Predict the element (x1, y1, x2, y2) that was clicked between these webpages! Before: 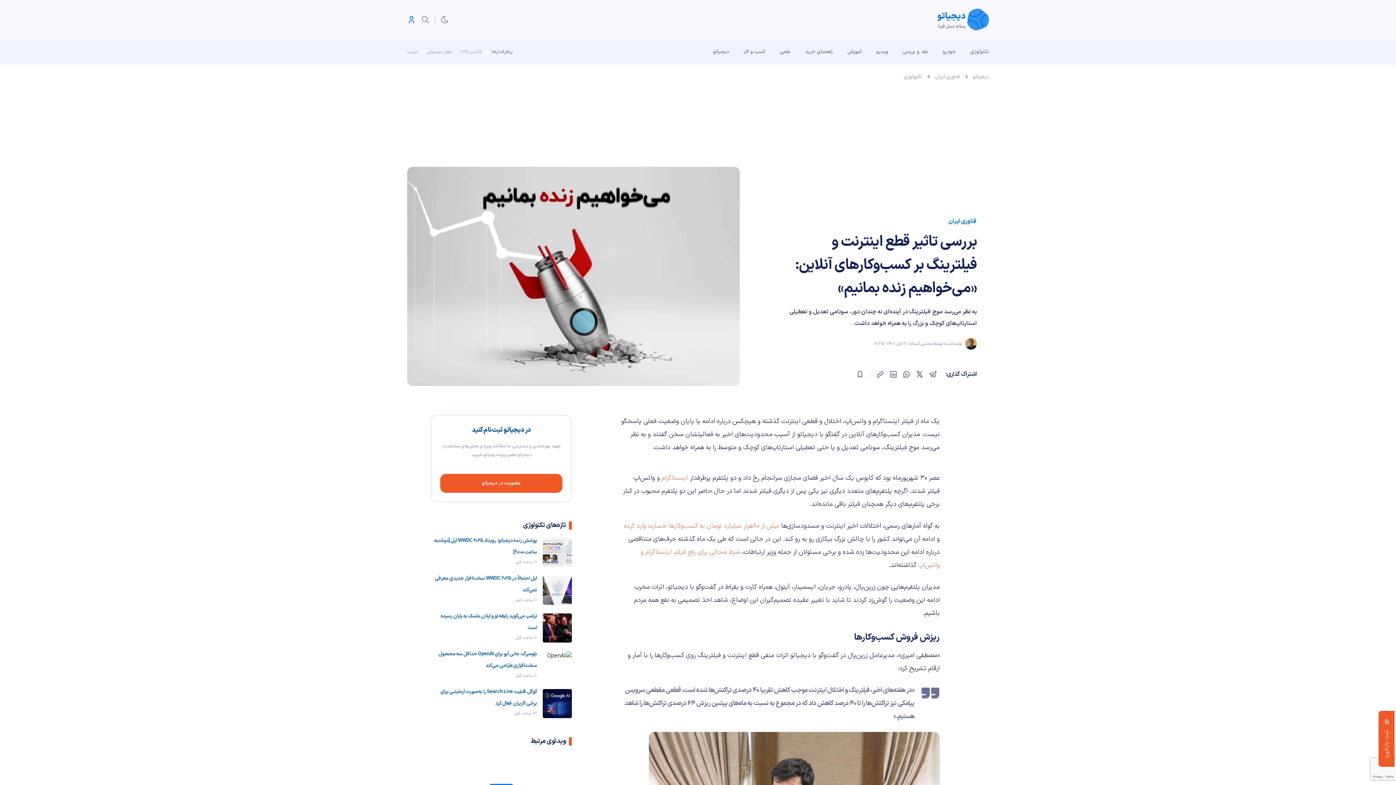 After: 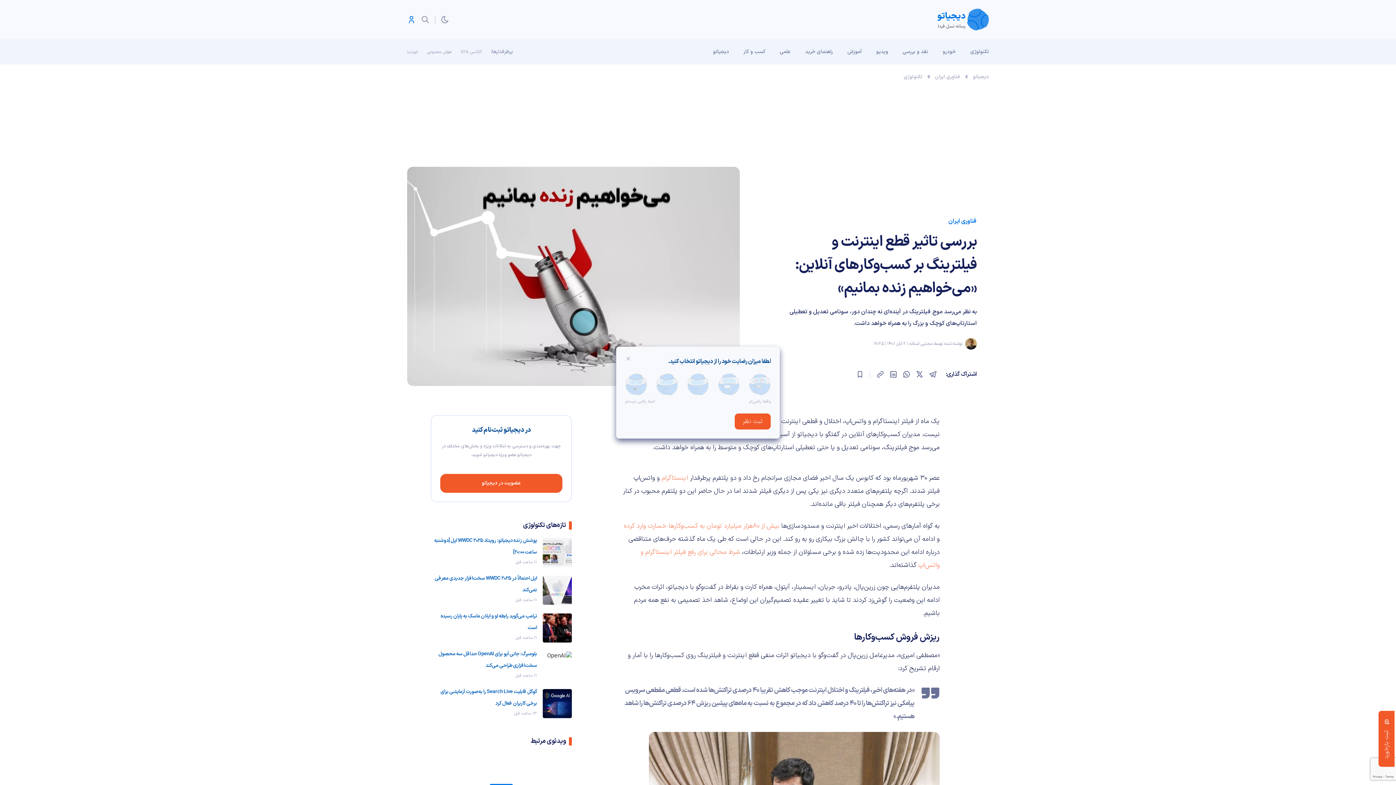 Action: label:  ثبت بازخورد bbox: (1378, 711, 1394, 767)